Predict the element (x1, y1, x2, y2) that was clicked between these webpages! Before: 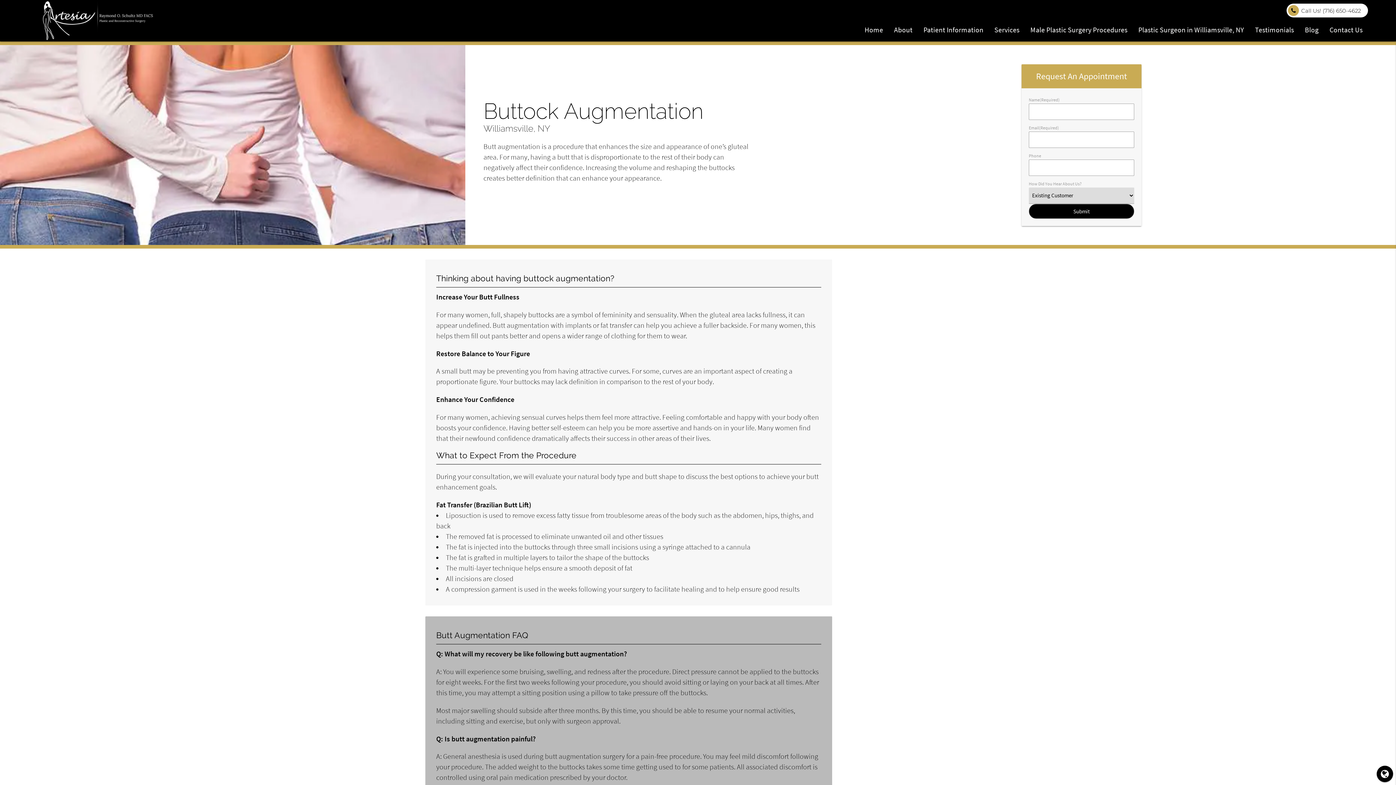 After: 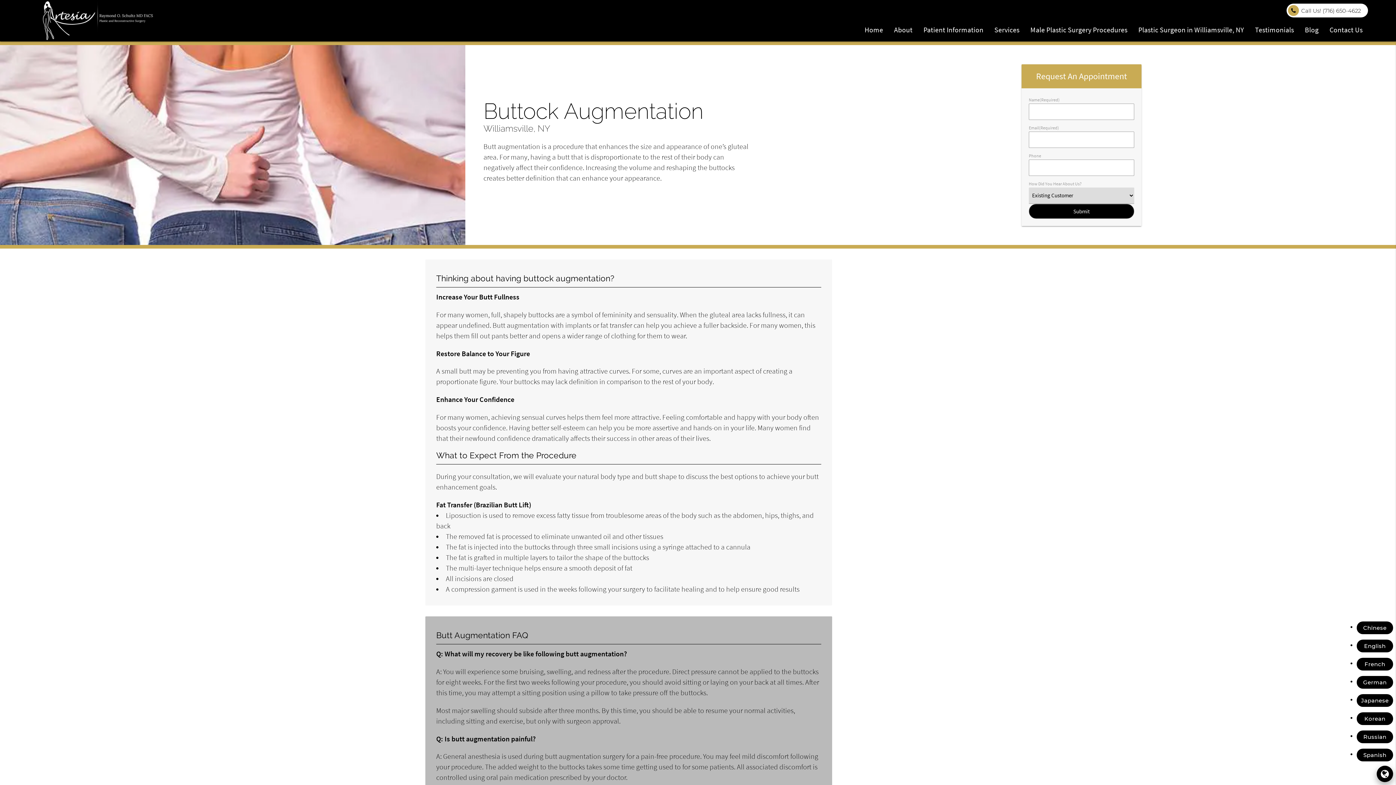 Action: bbox: (1377, 766, 1393, 782)